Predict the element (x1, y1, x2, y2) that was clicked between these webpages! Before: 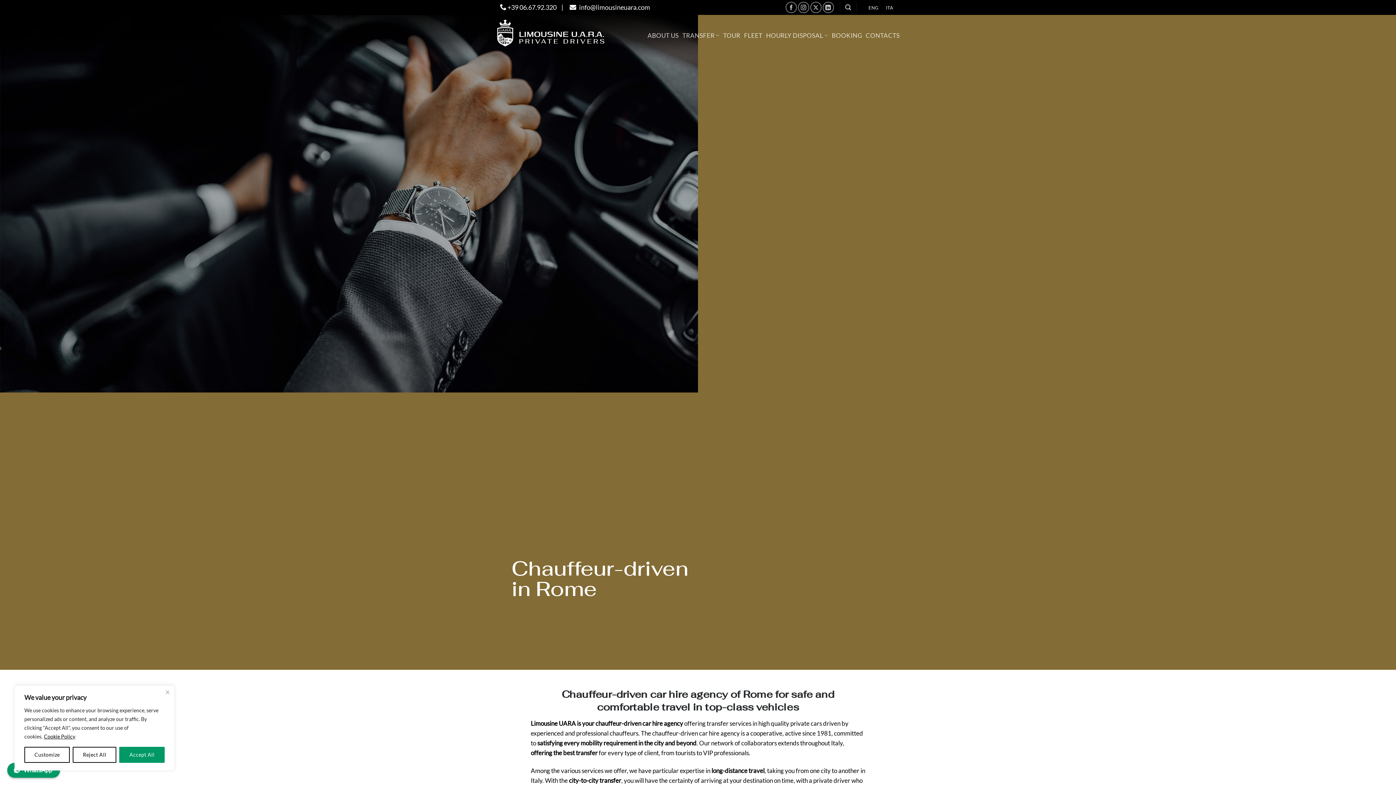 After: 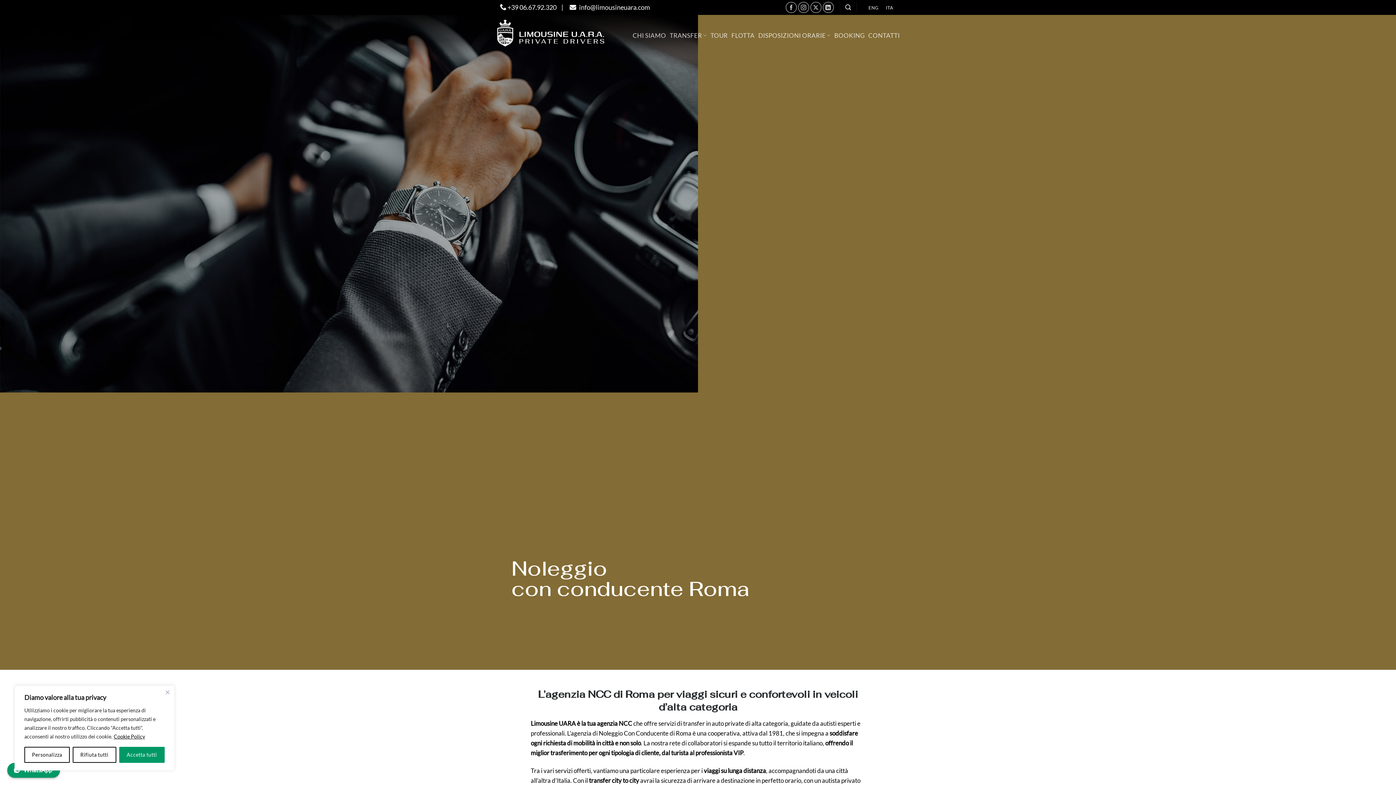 Action: label: ITA bbox: (882, 2, 897, 11)